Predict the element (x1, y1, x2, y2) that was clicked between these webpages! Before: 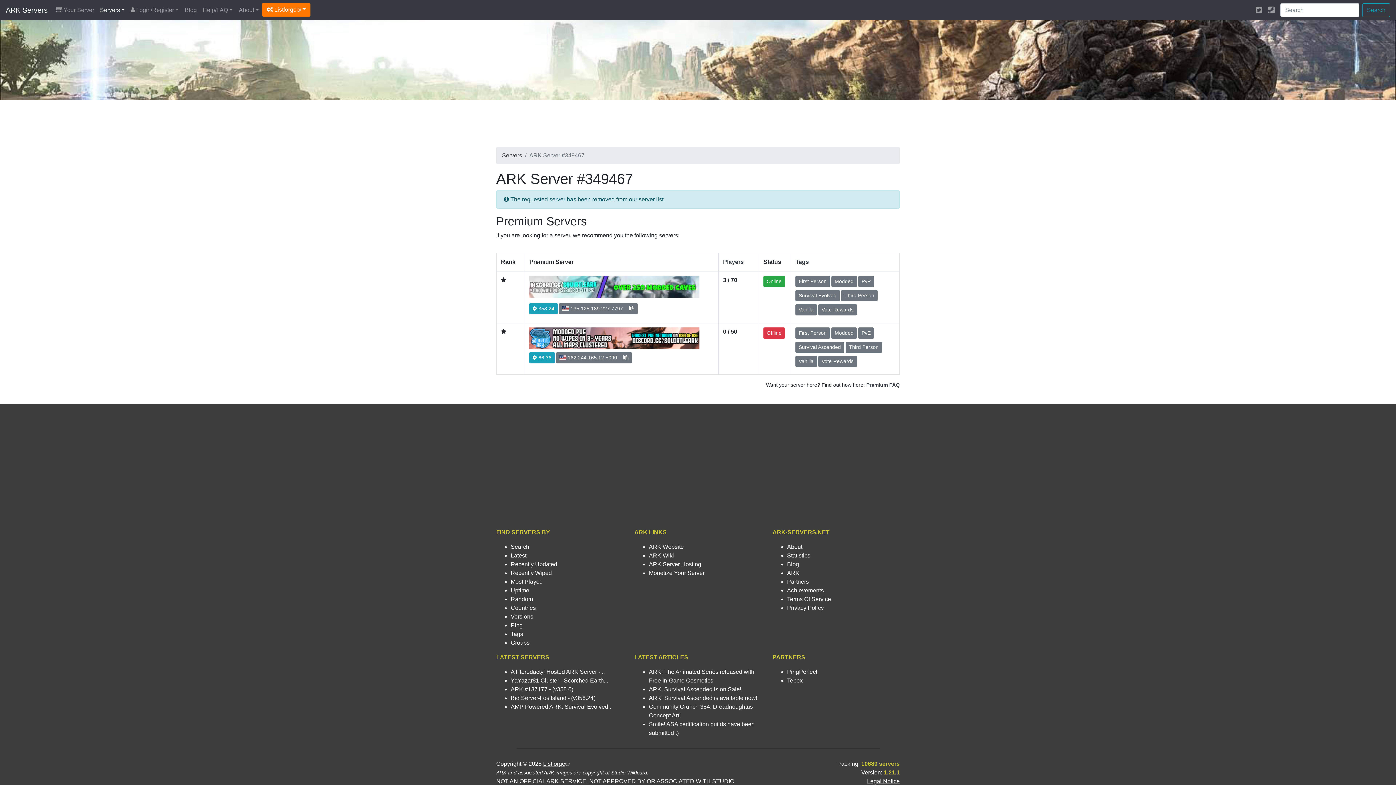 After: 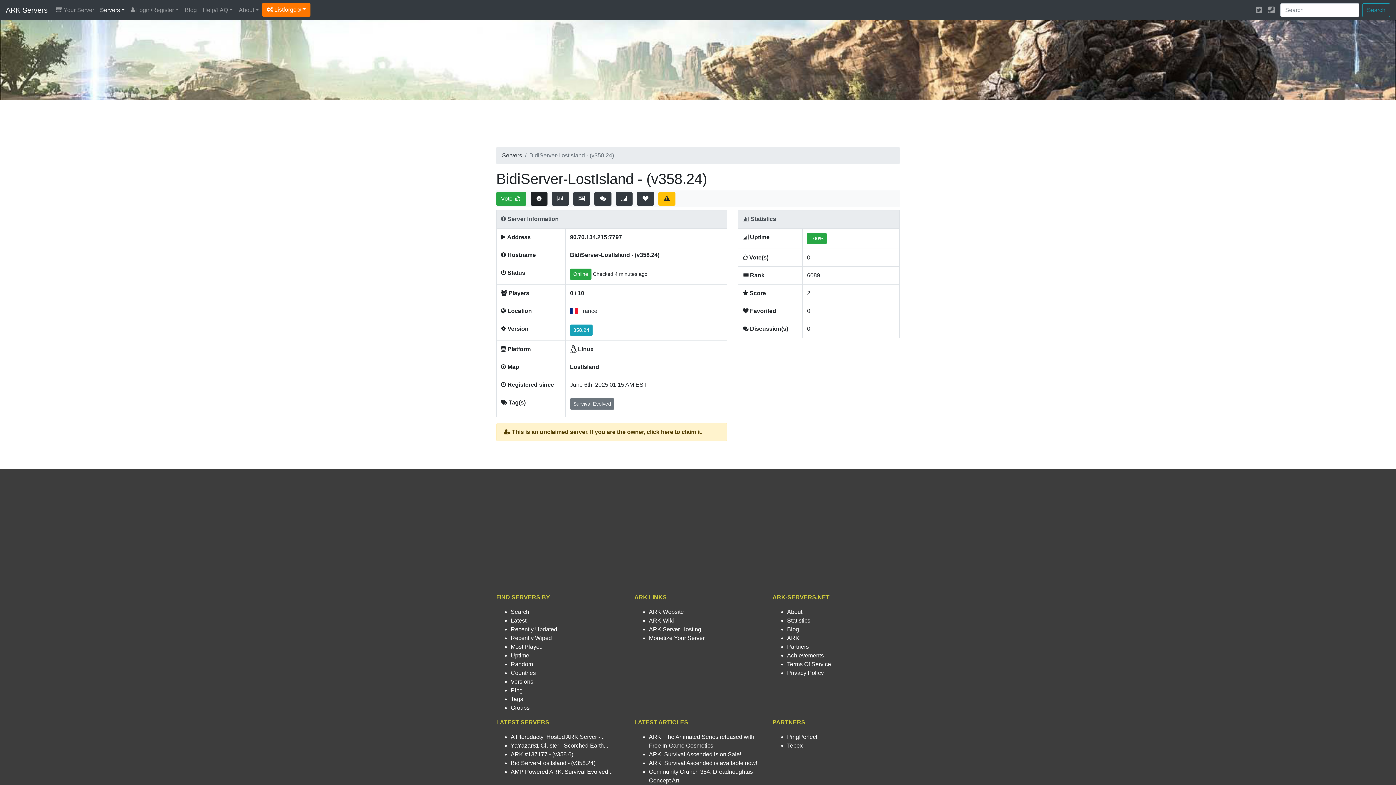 Action: bbox: (510, 695, 595, 701) label: BidiServer-LostIsland - (v358.24)